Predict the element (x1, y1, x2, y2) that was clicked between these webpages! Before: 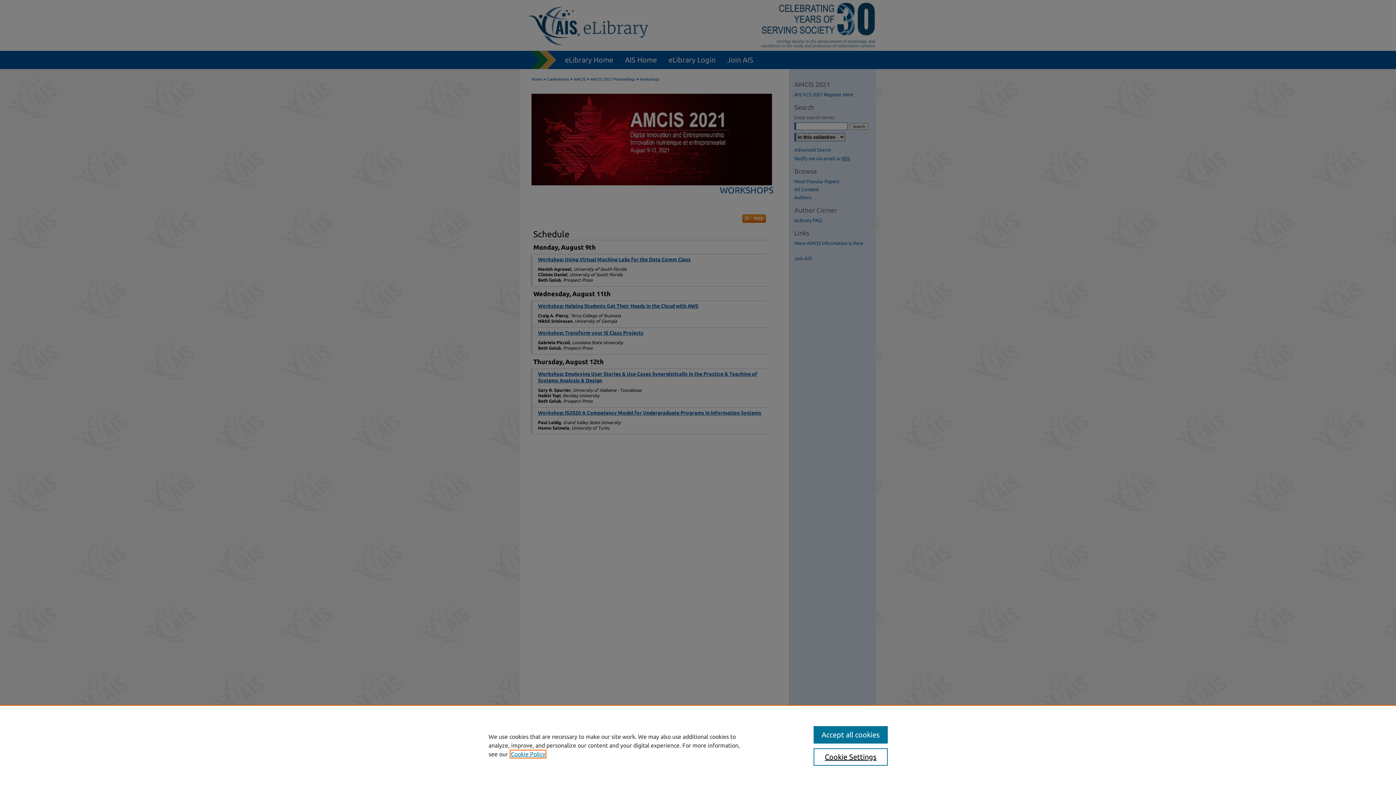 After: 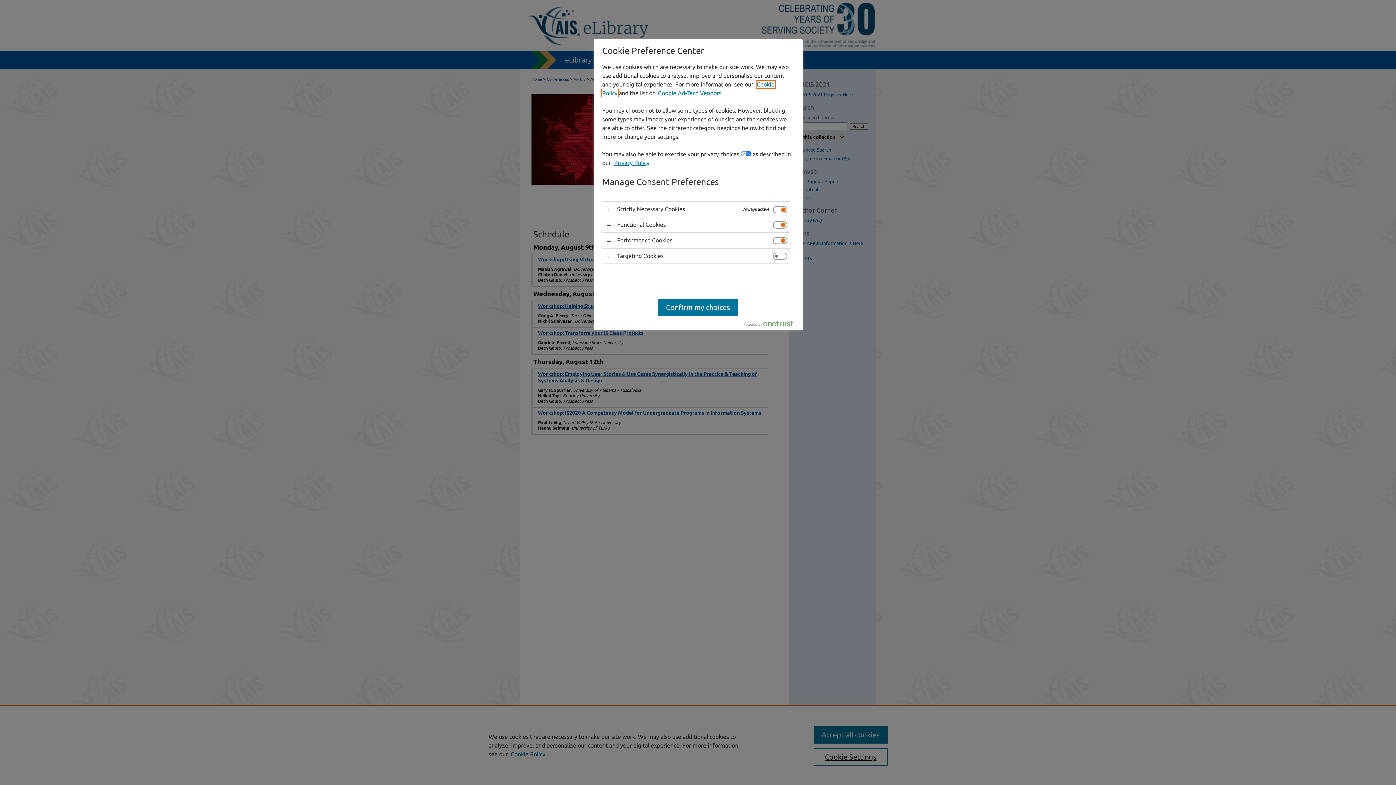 Action: label: Cookie Settings bbox: (813, 748, 887, 766)